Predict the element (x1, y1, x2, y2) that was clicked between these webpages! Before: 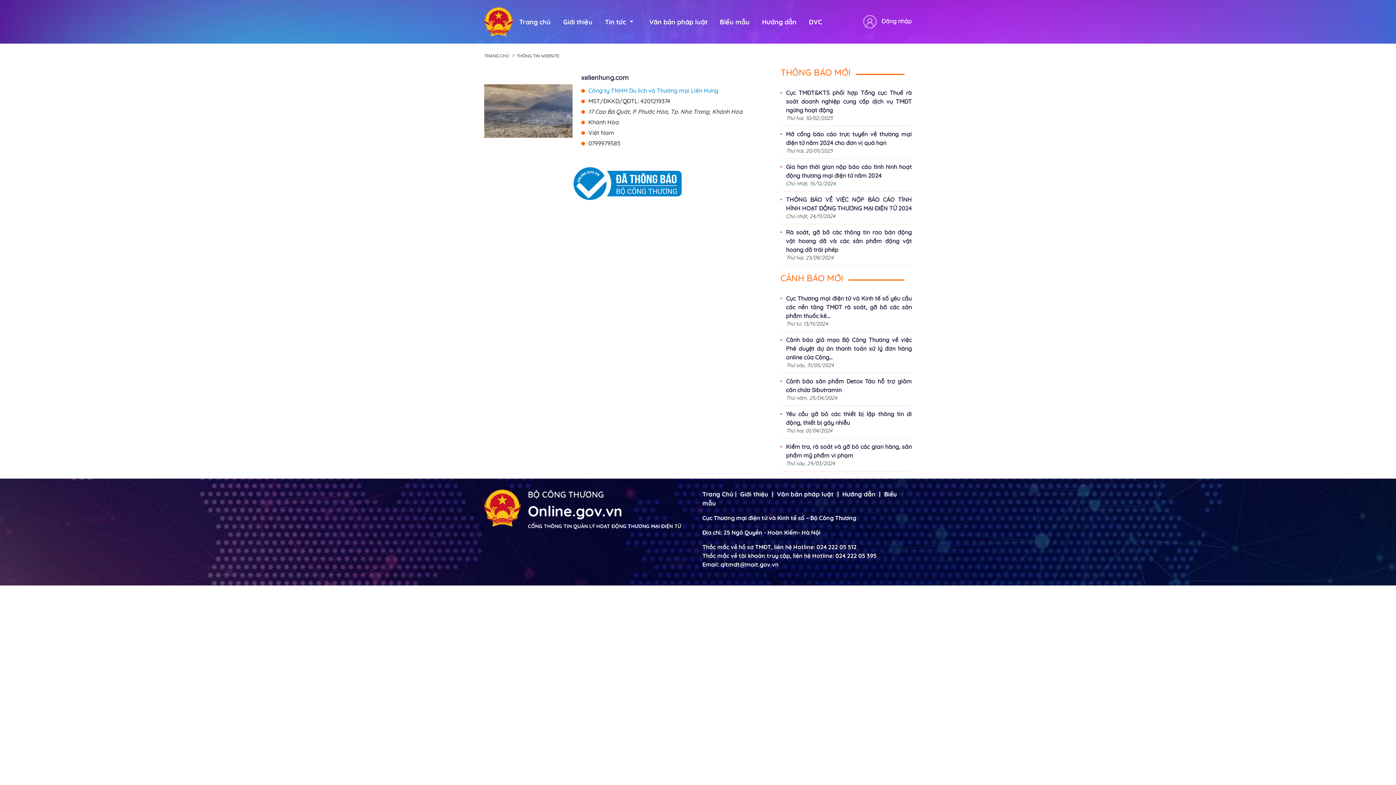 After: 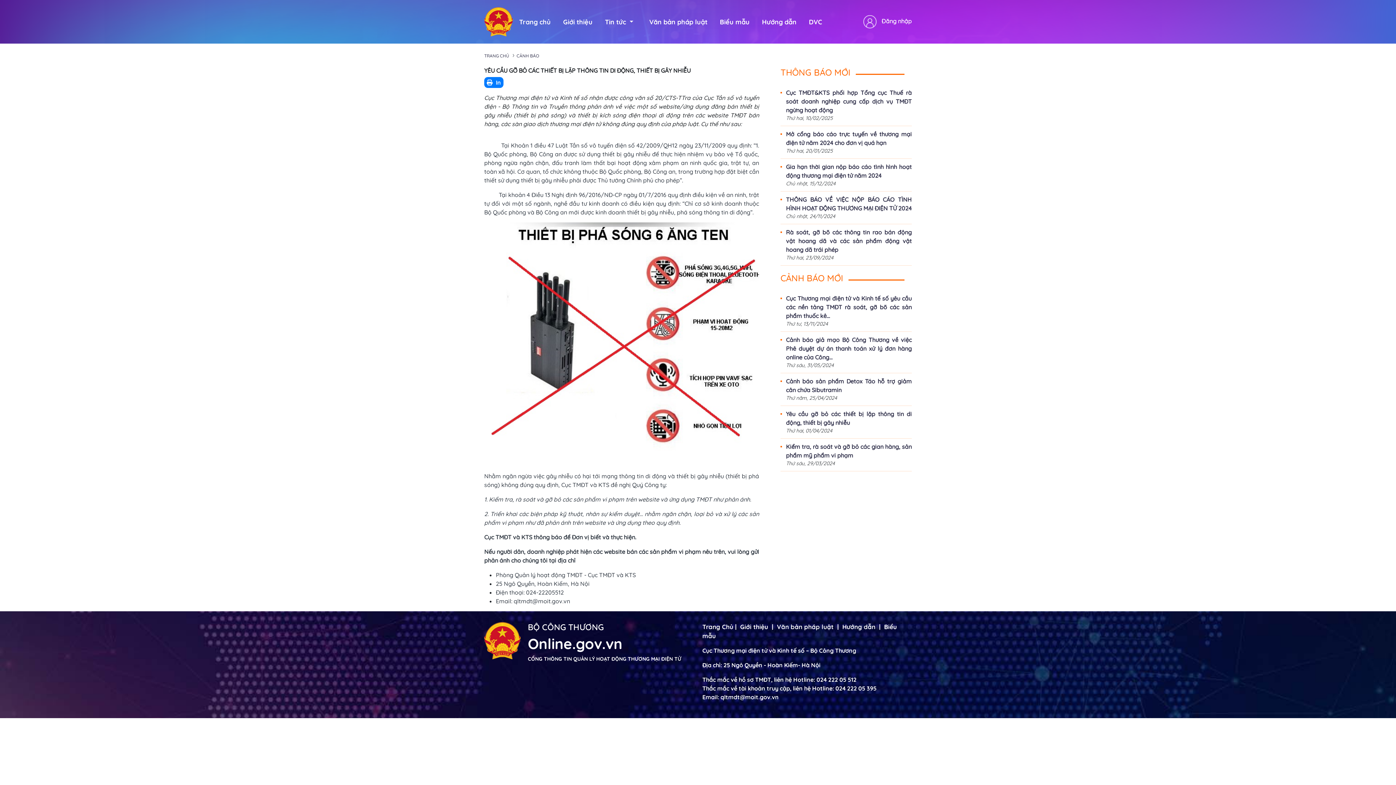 Action: bbox: (780, 409, 912, 427) label: Yêu cầu gỡ bỏ các thiết bị lặp thông tin di động, thiết bị gây nhiễu